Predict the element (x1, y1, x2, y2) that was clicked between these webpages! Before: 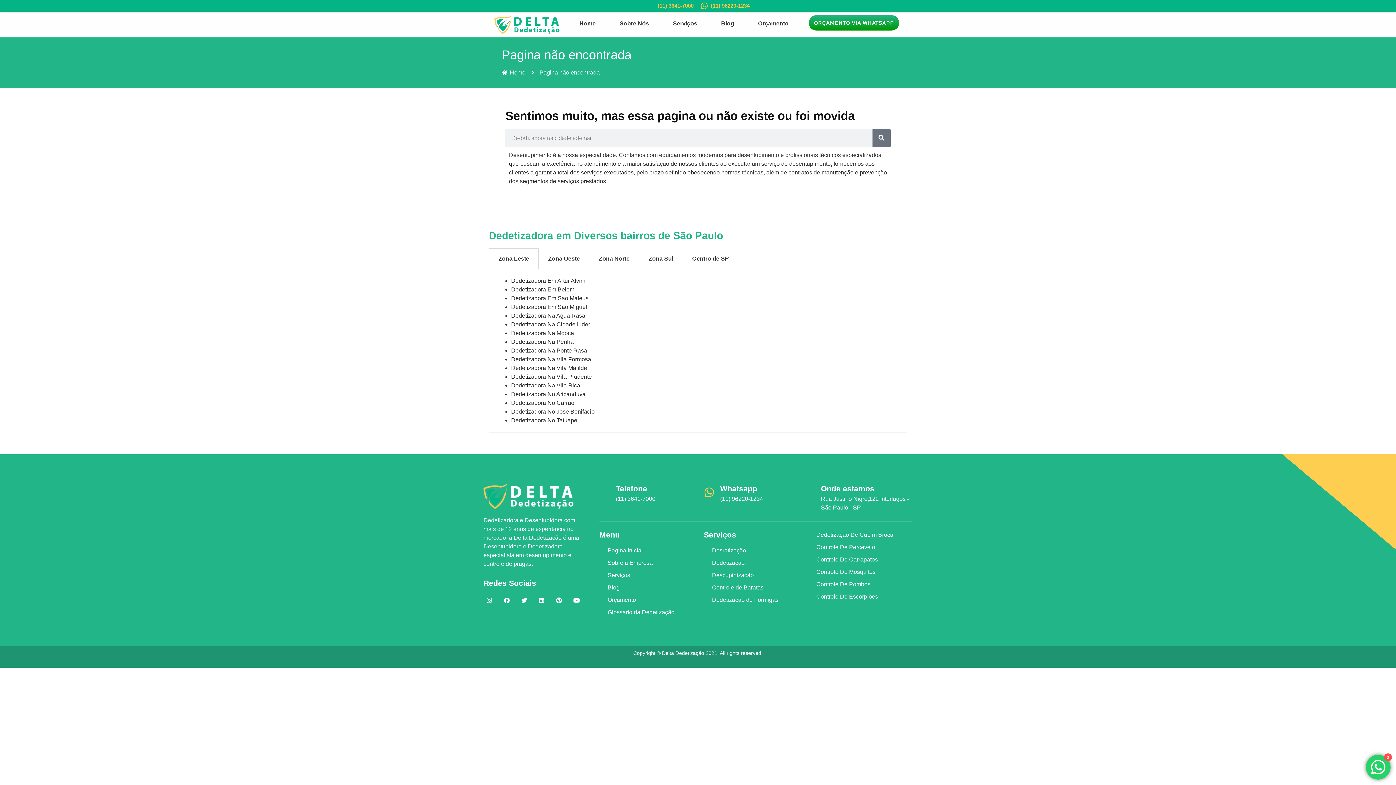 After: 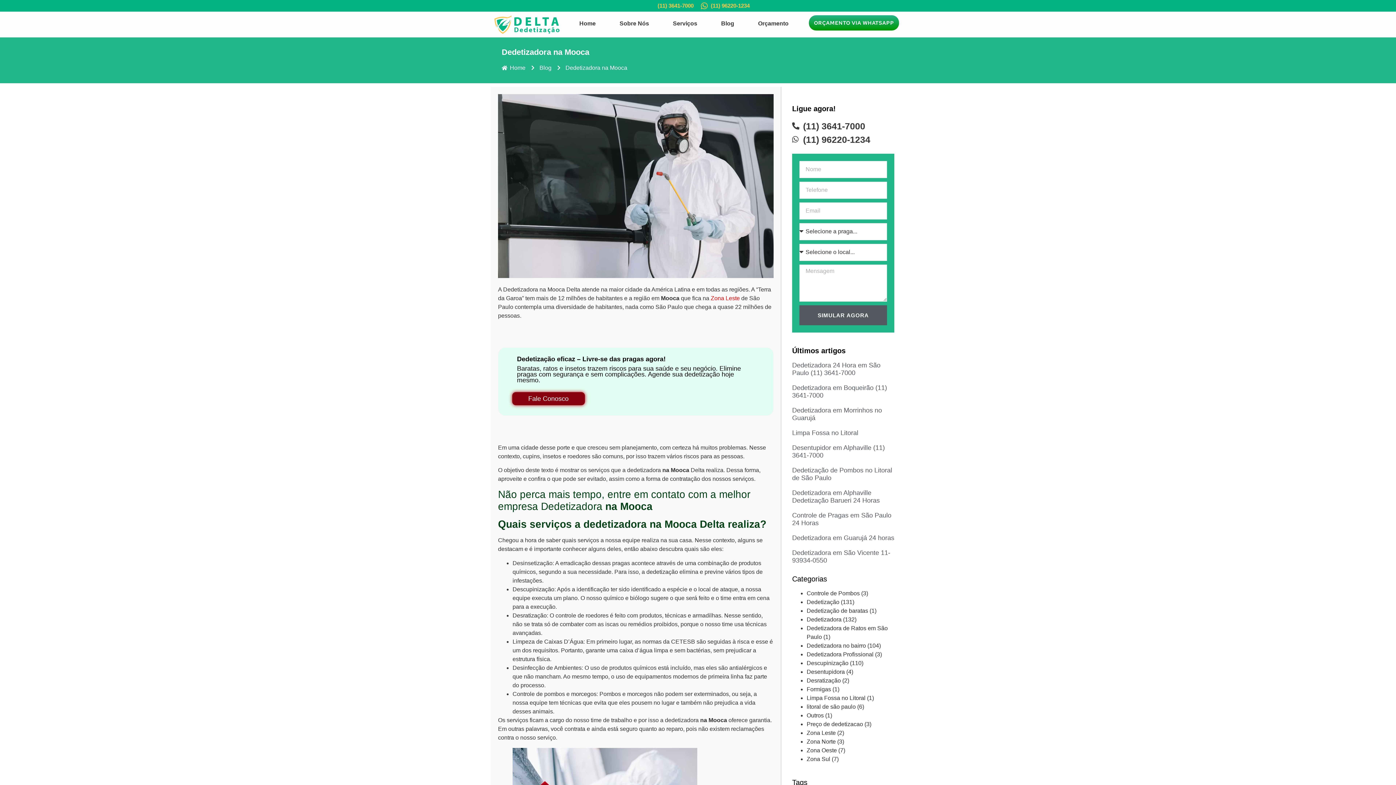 Action: bbox: (511, 330, 574, 336) label: Dedetizadora Na Mooca